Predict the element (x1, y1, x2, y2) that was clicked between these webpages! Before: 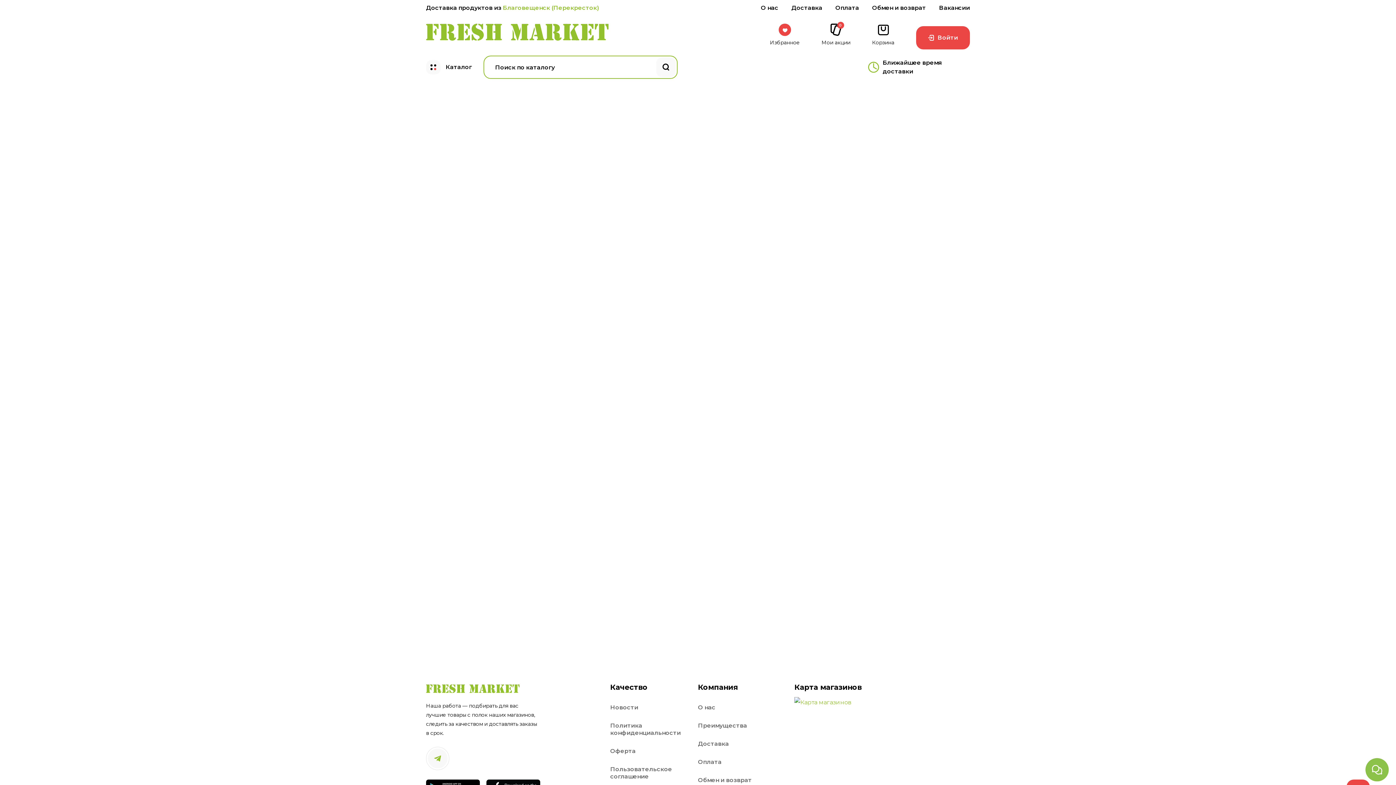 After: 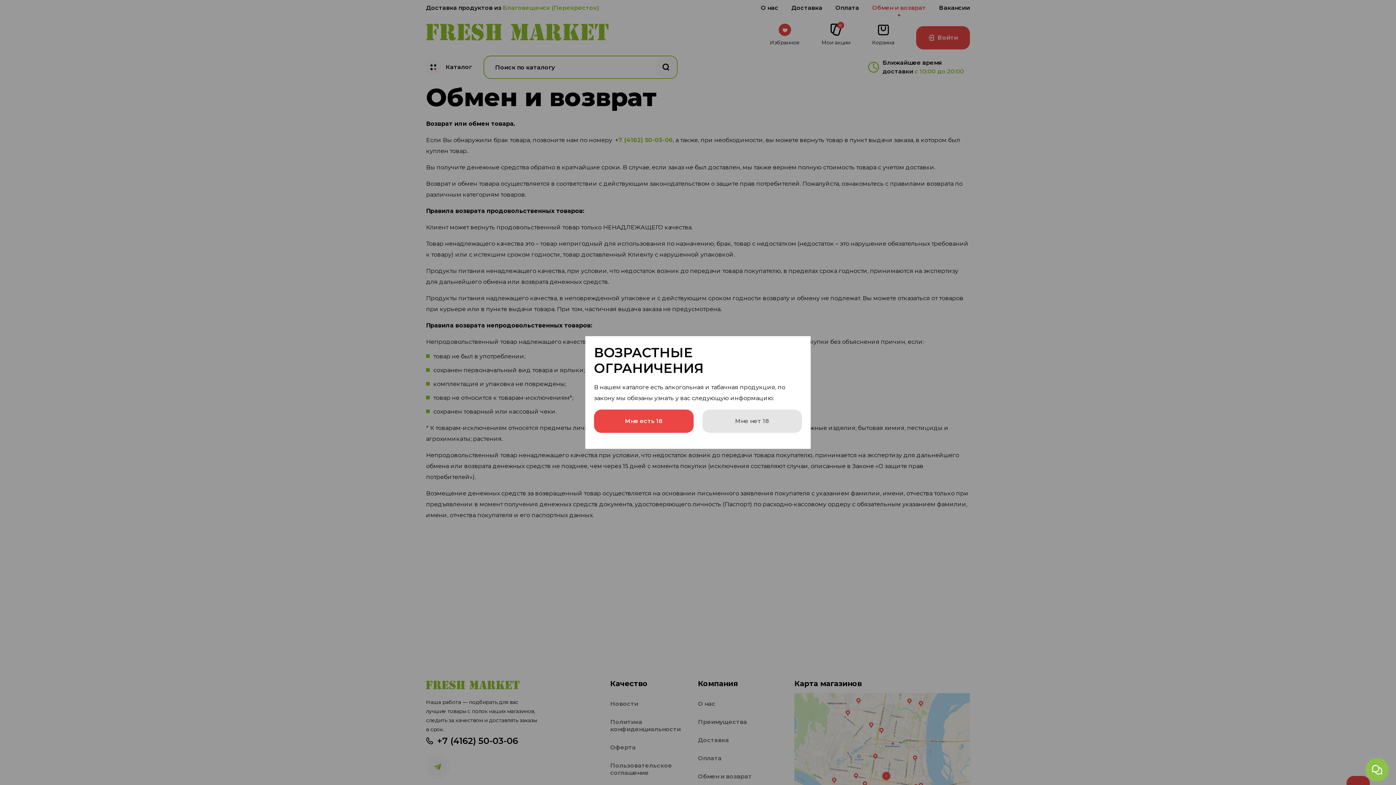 Action: bbox: (872, 4, 926, 11) label: Обмен и возврат